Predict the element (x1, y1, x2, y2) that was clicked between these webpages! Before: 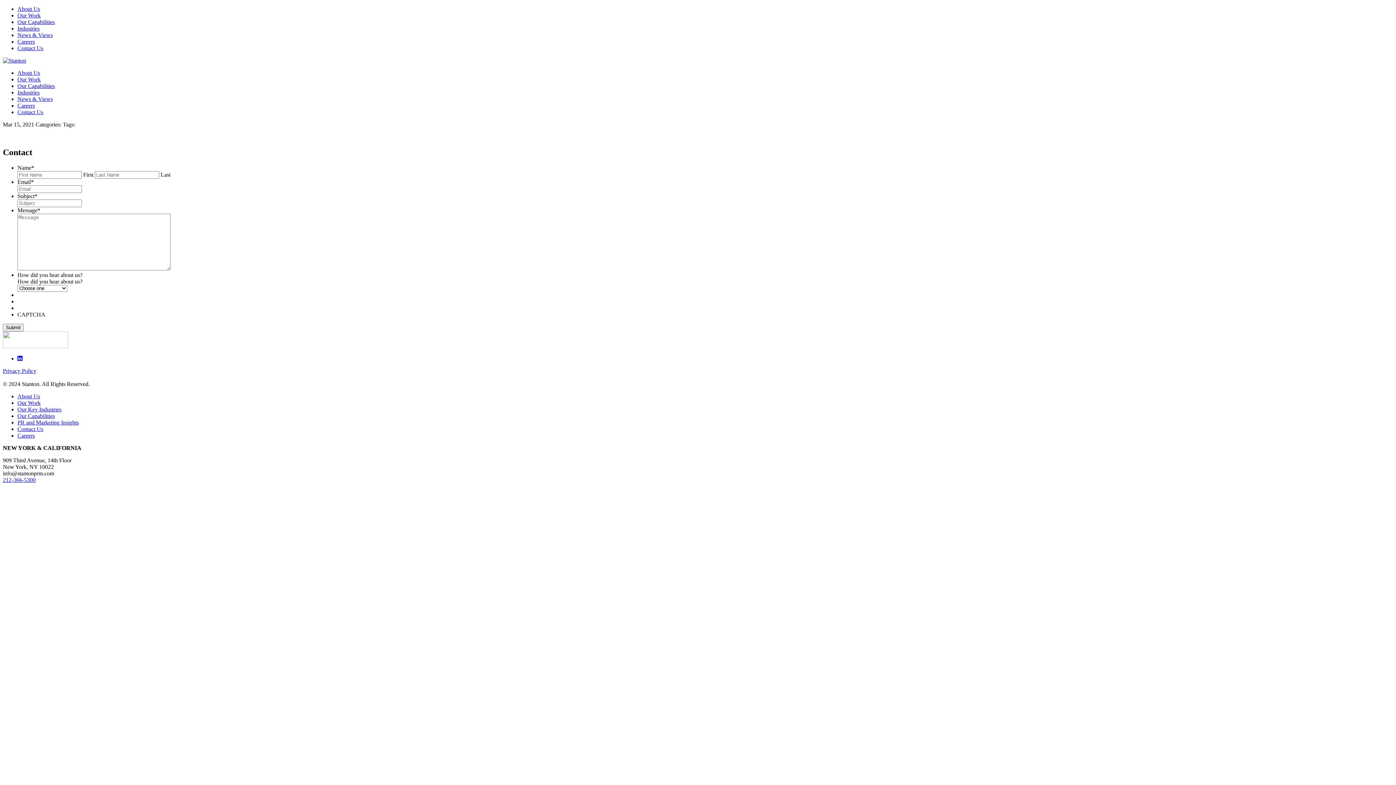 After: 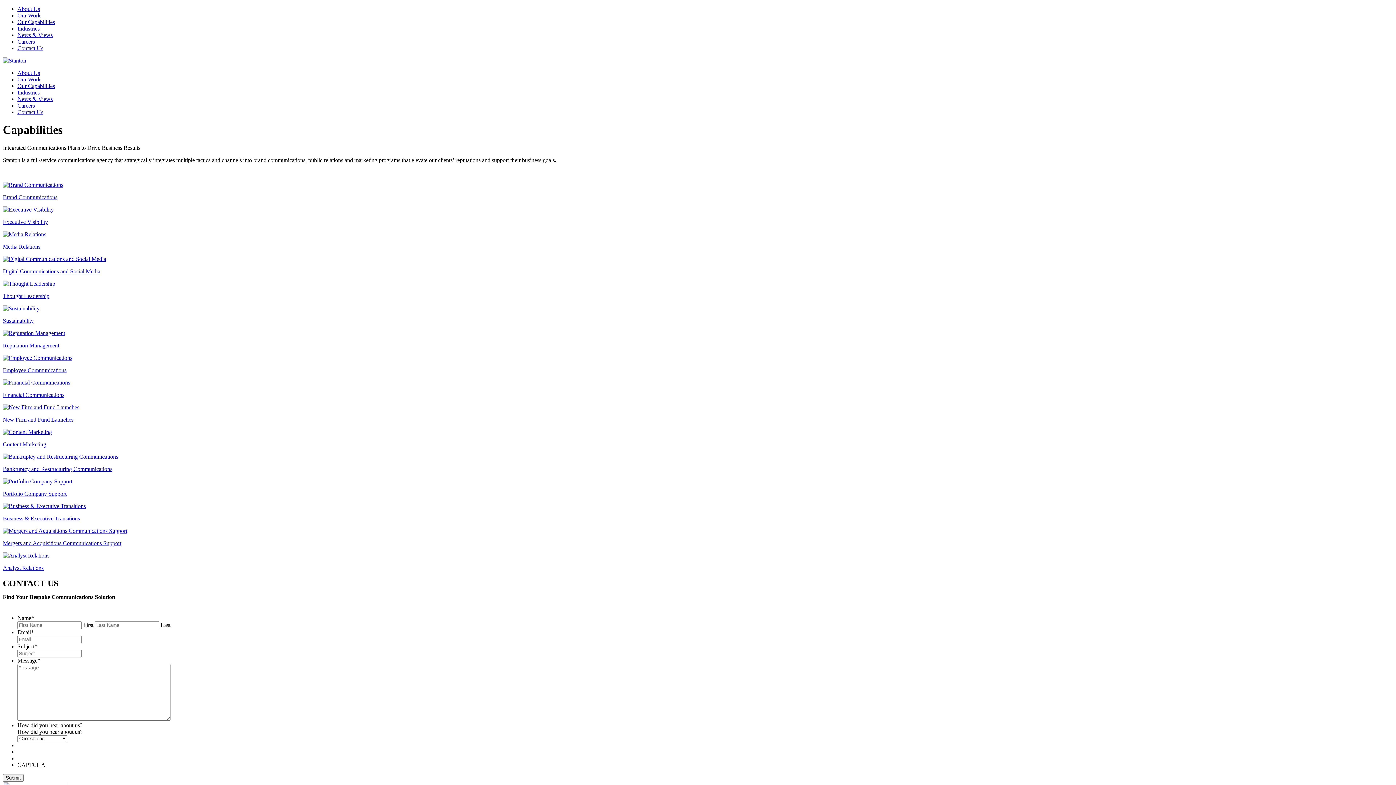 Action: bbox: (17, 413, 54, 419) label: Our Capabilities